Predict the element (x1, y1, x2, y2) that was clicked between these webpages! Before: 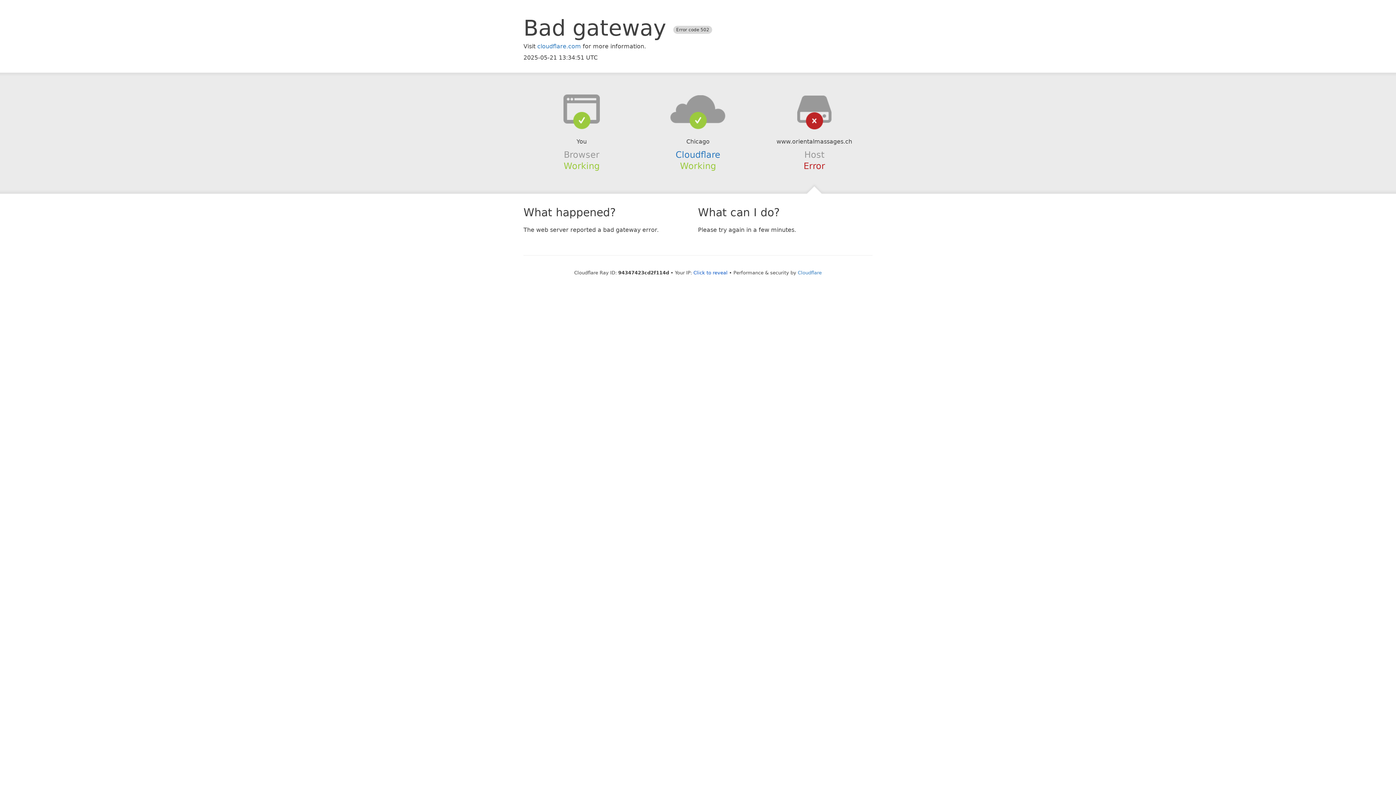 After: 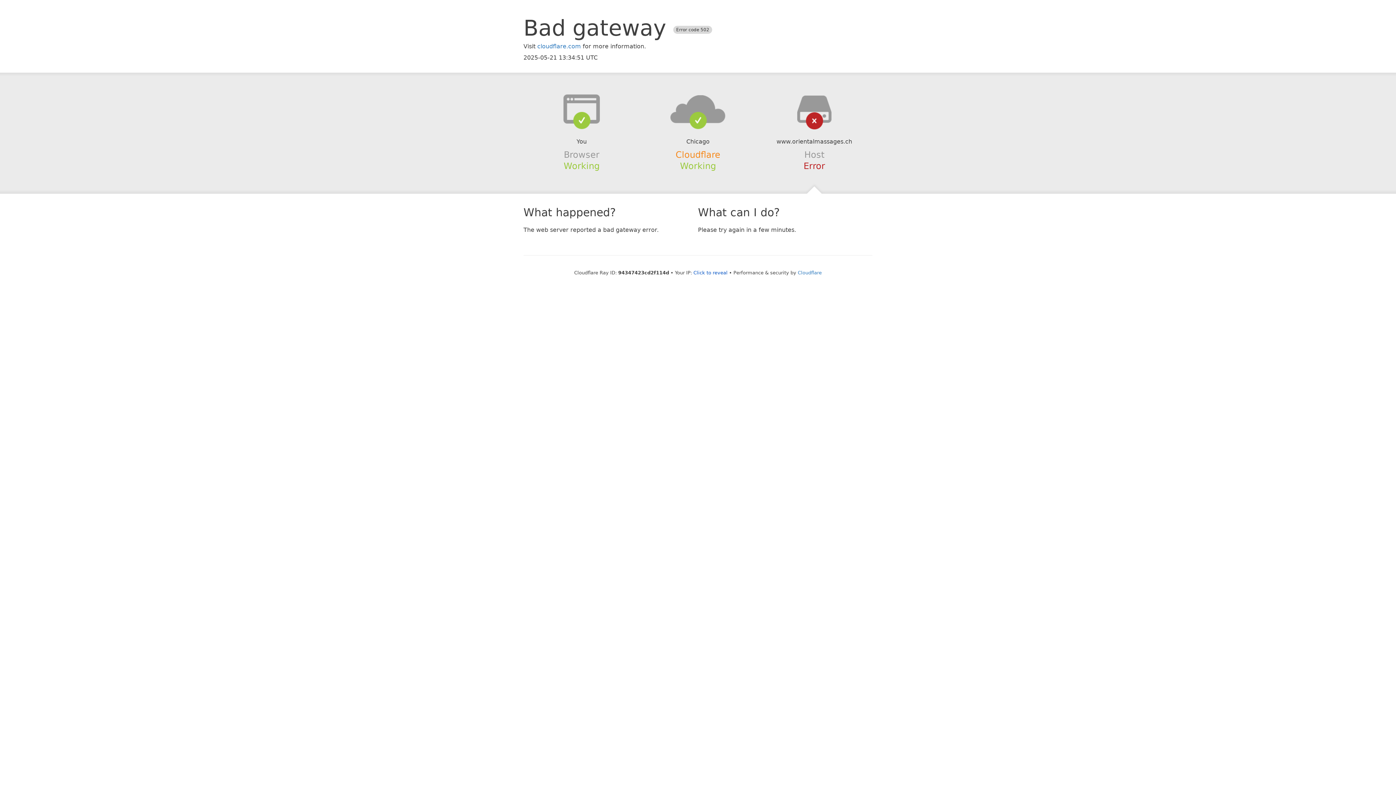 Action: bbox: (675, 149, 720, 159) label: Cloudflare